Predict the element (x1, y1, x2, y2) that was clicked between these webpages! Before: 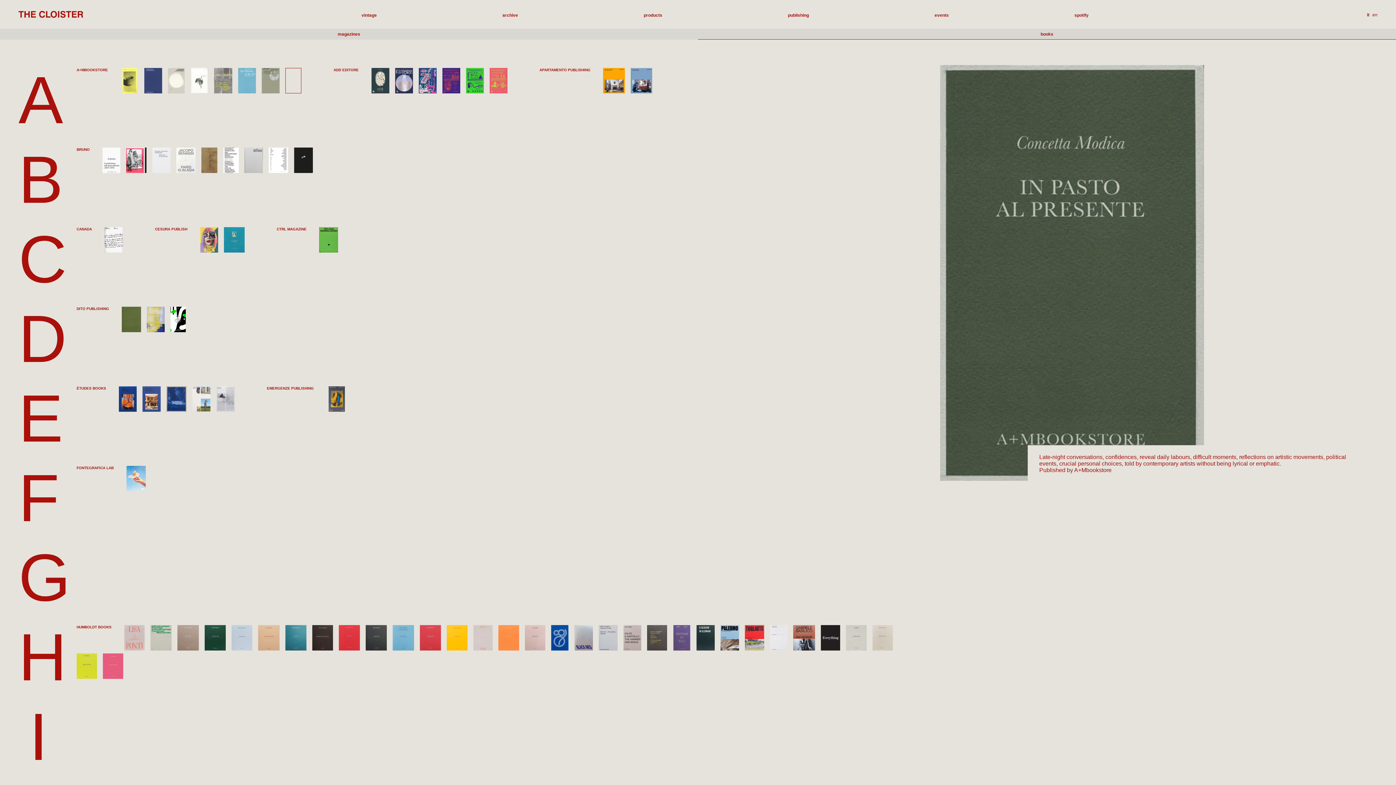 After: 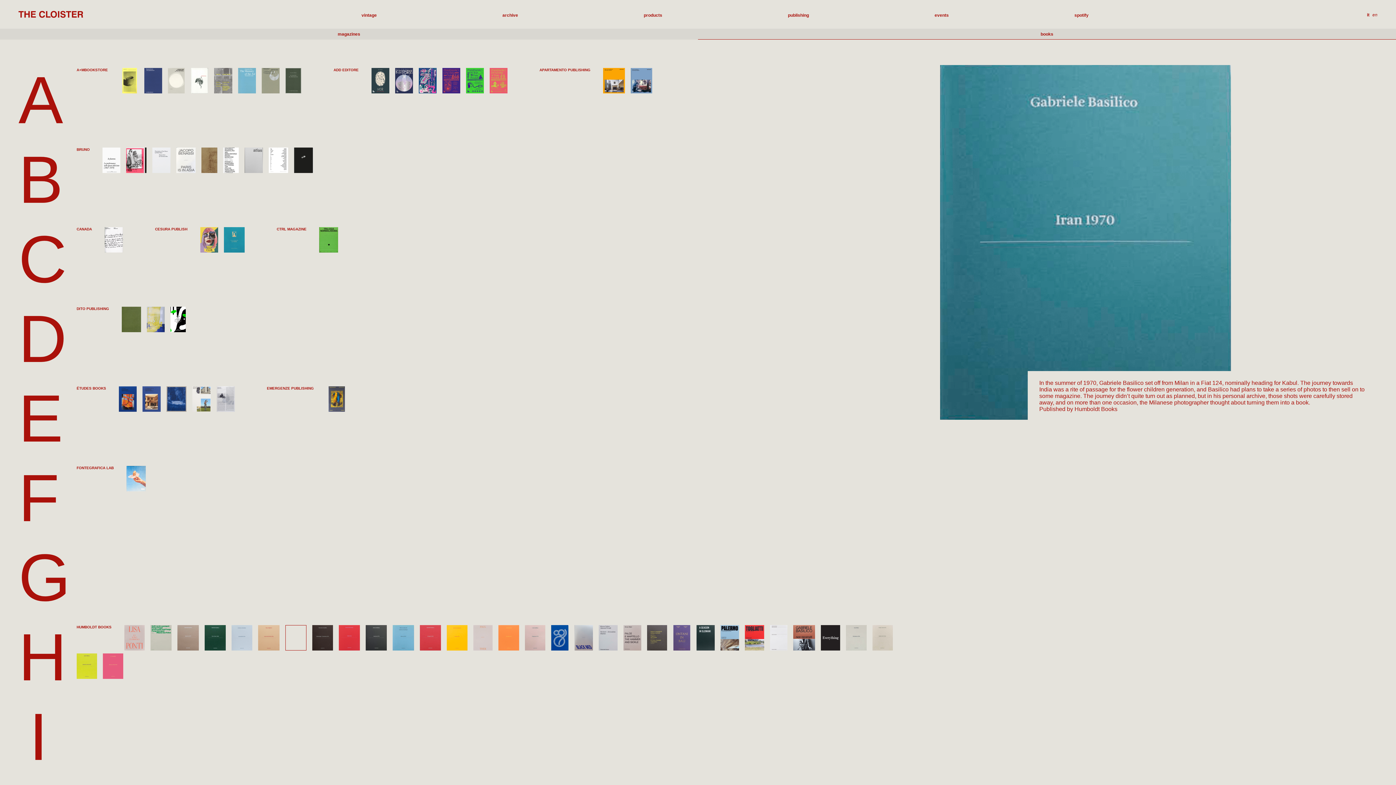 Action: bbox: (285, 625, 306, 650)